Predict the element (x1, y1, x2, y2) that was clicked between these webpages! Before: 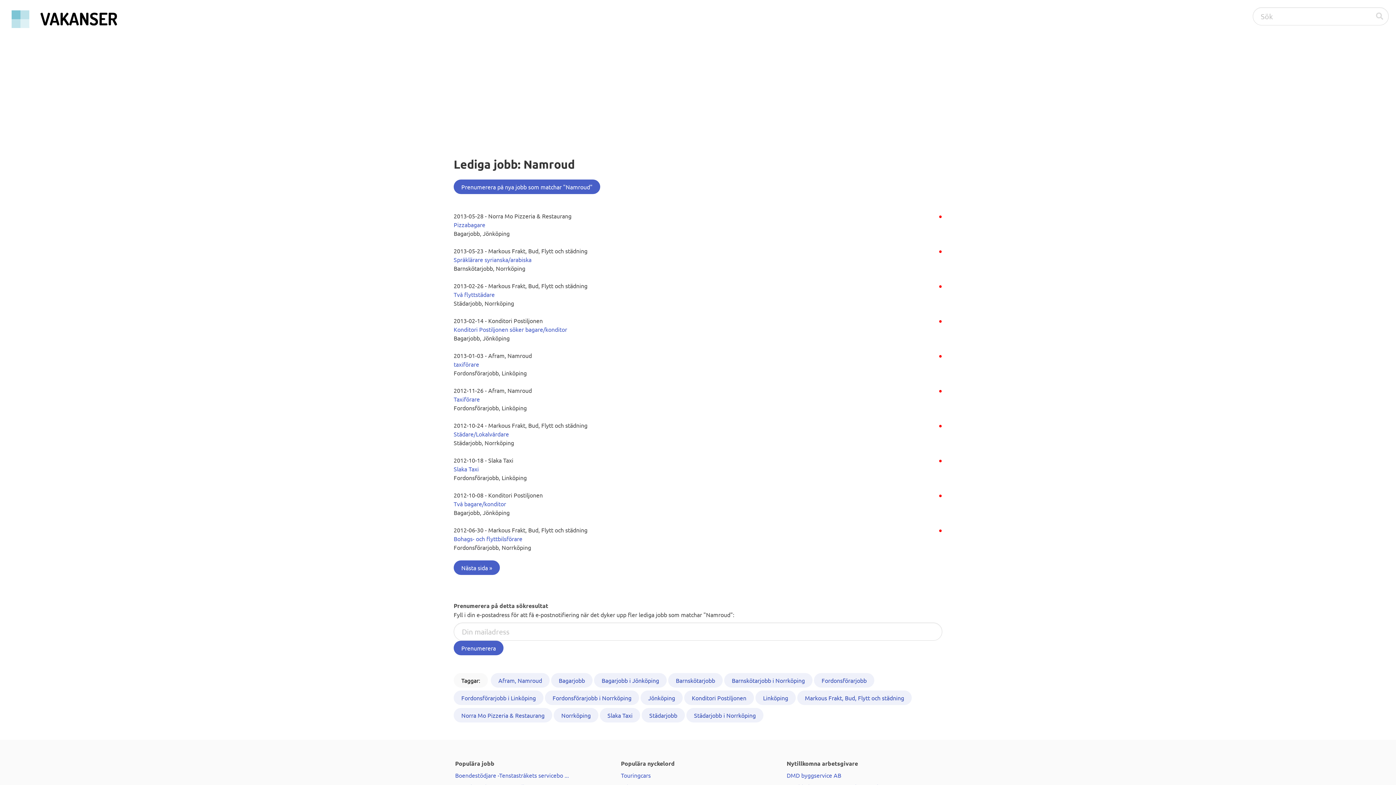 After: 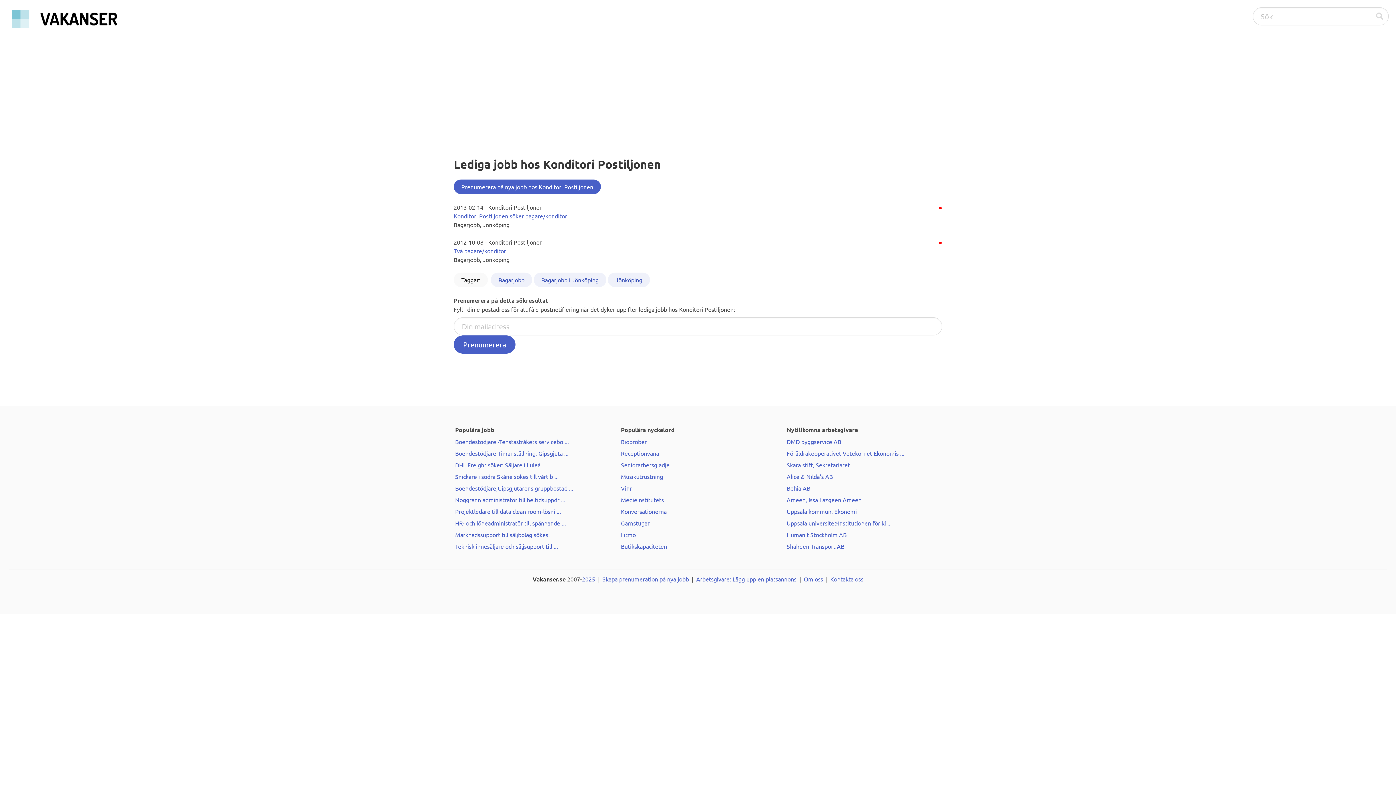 Action: bbox: (684, 690, 754, 708) label: Konditori Postiljonen